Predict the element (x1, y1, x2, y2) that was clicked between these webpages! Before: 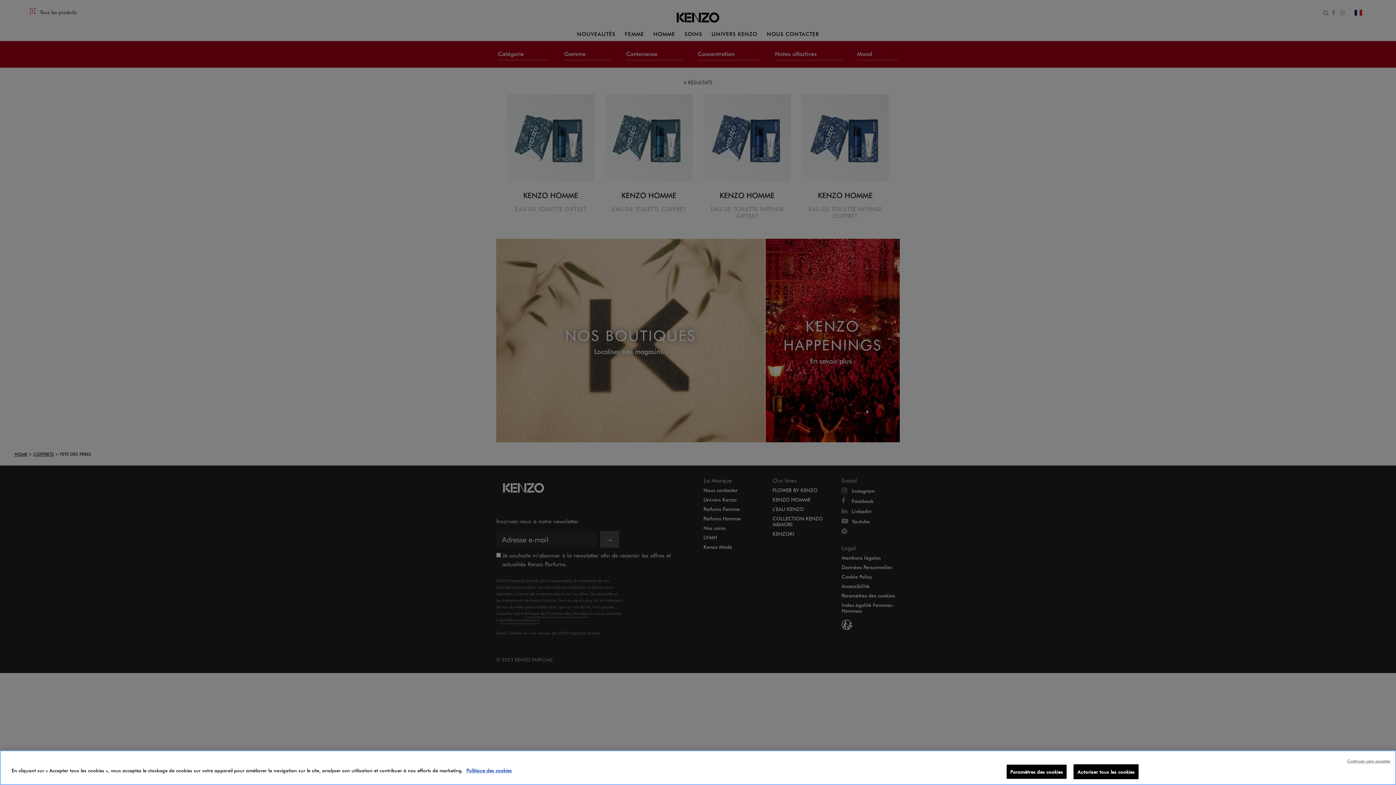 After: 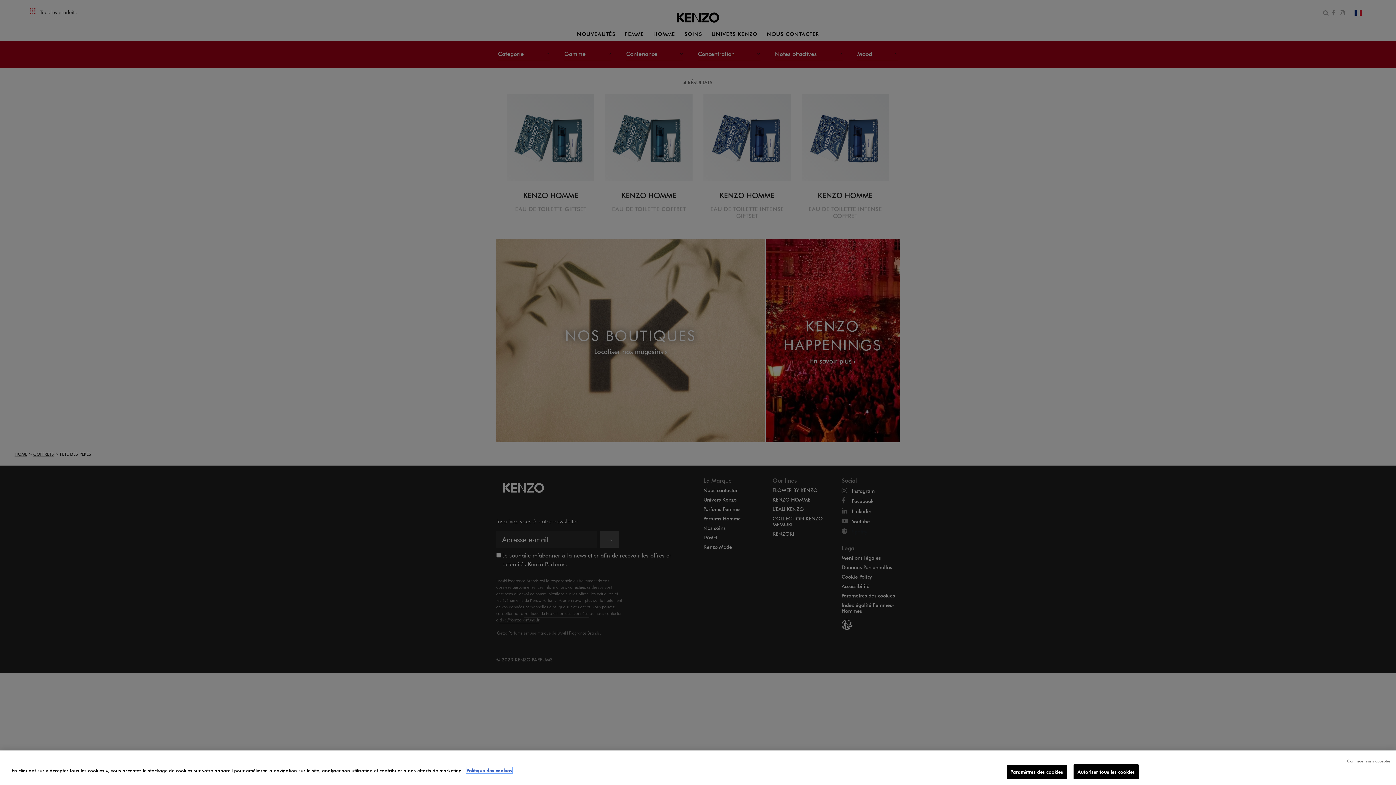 Action: label: Pour en savoir plus sur la protection de votre vie privée, s`ouvre dans une nouvelle fenêtre bbox: (466, 767, 512, 773)